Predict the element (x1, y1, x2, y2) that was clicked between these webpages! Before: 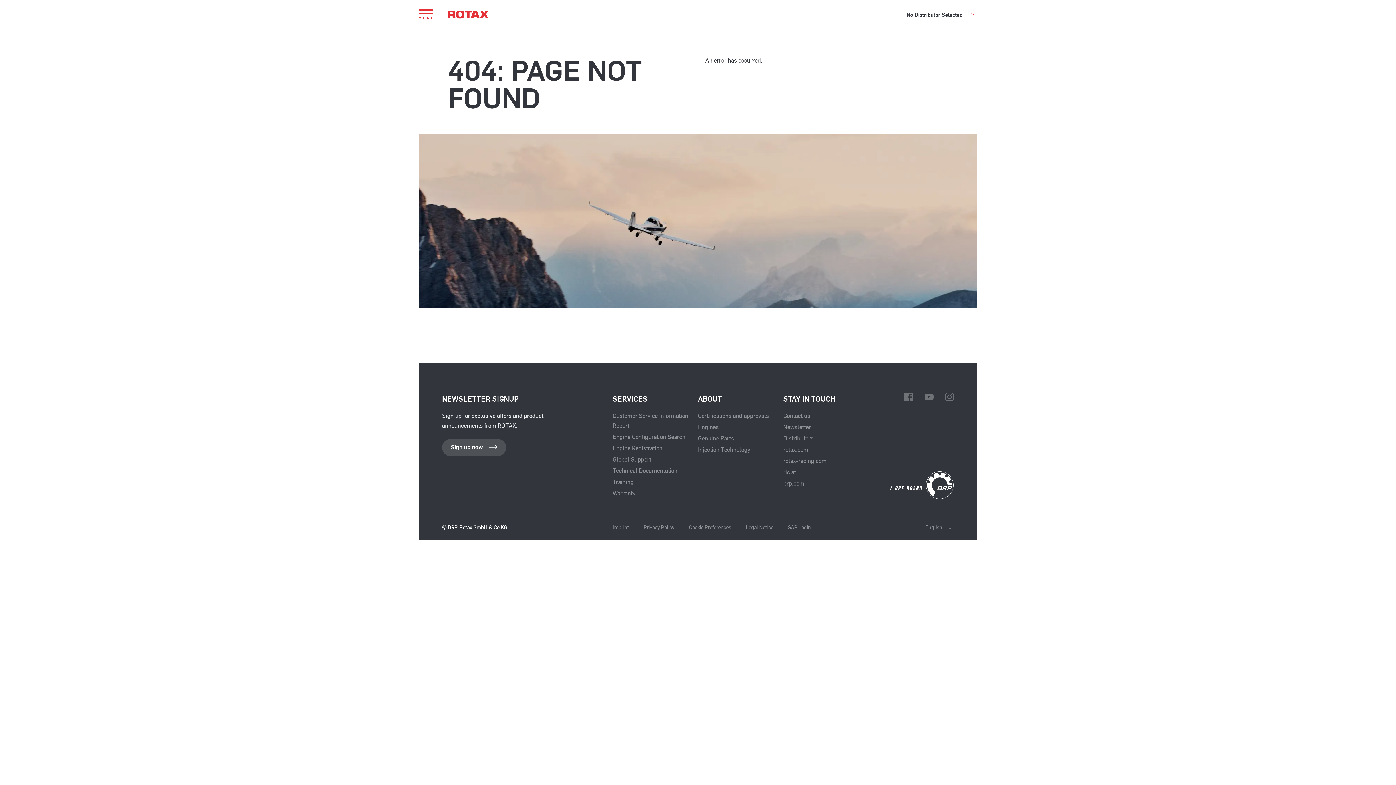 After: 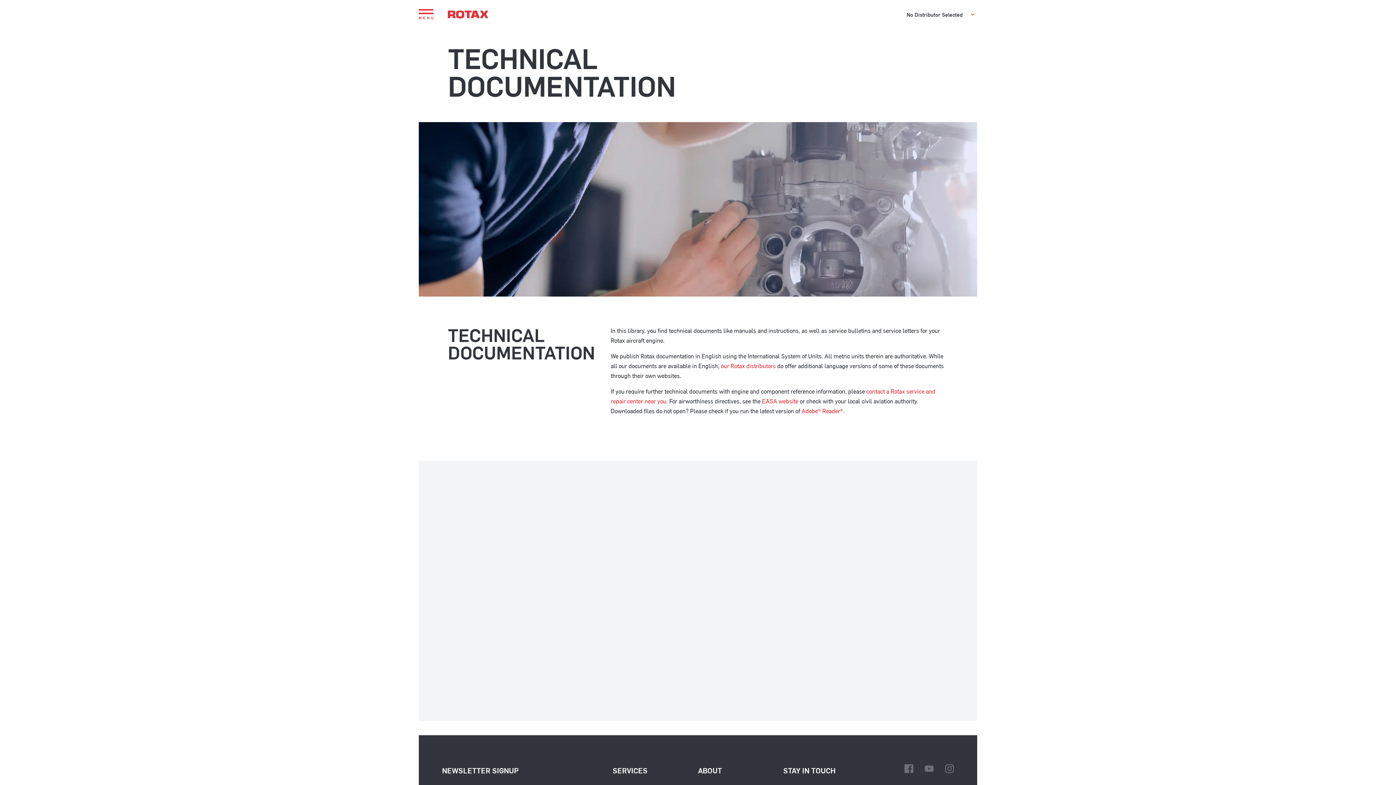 Action: bbox: (612, 466, 677, 474) label: Technical Documentation